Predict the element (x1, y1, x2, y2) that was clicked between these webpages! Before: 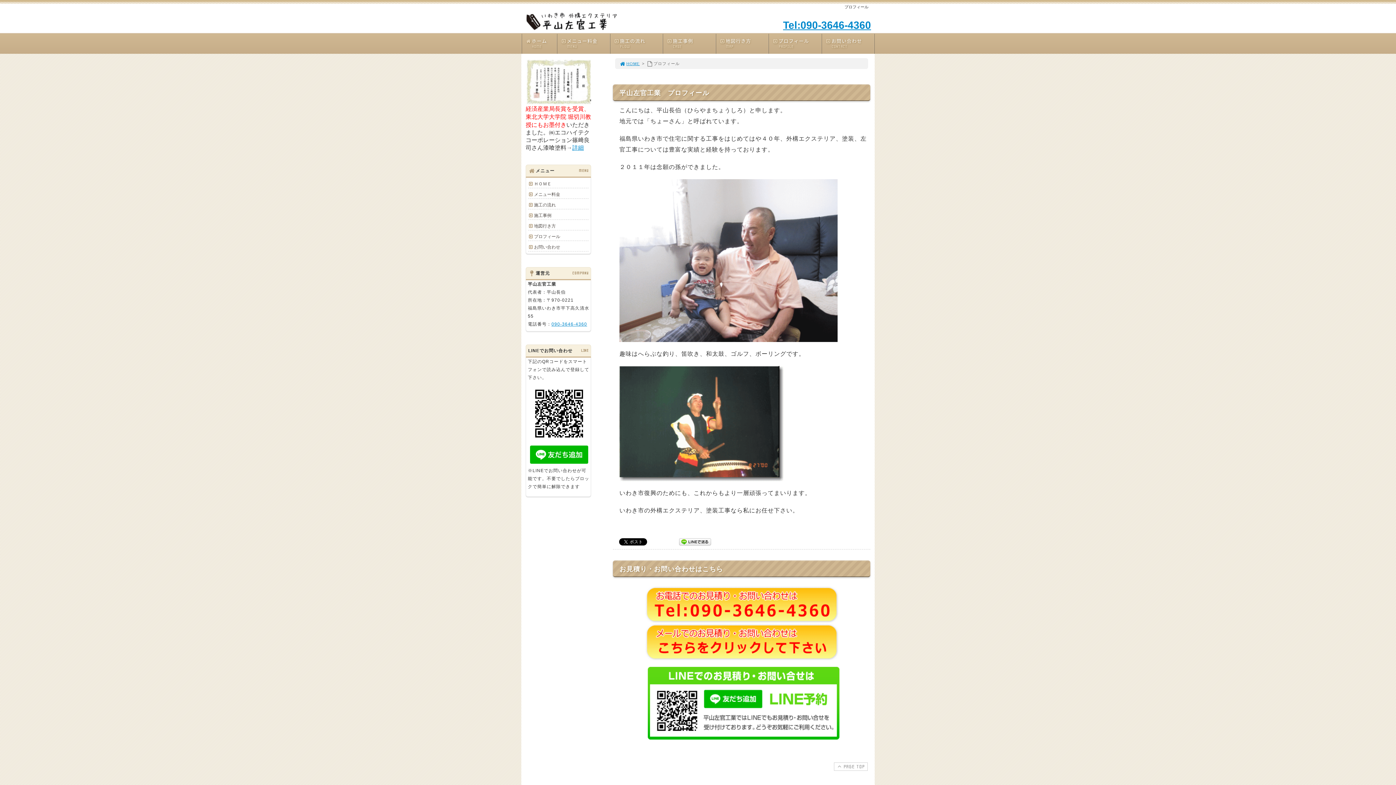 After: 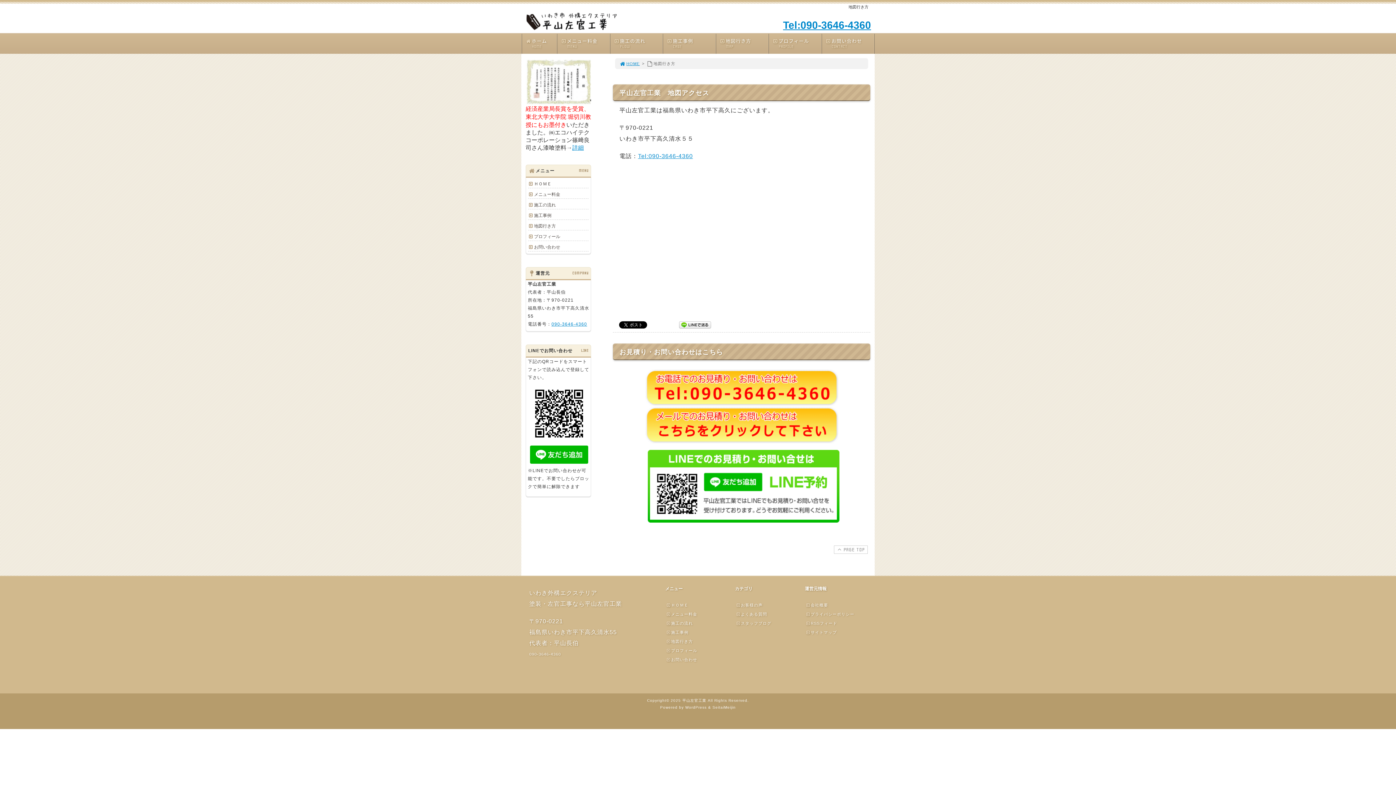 Action: label: 地図行き方
MAP bbox: (716, 33, 768, 53)